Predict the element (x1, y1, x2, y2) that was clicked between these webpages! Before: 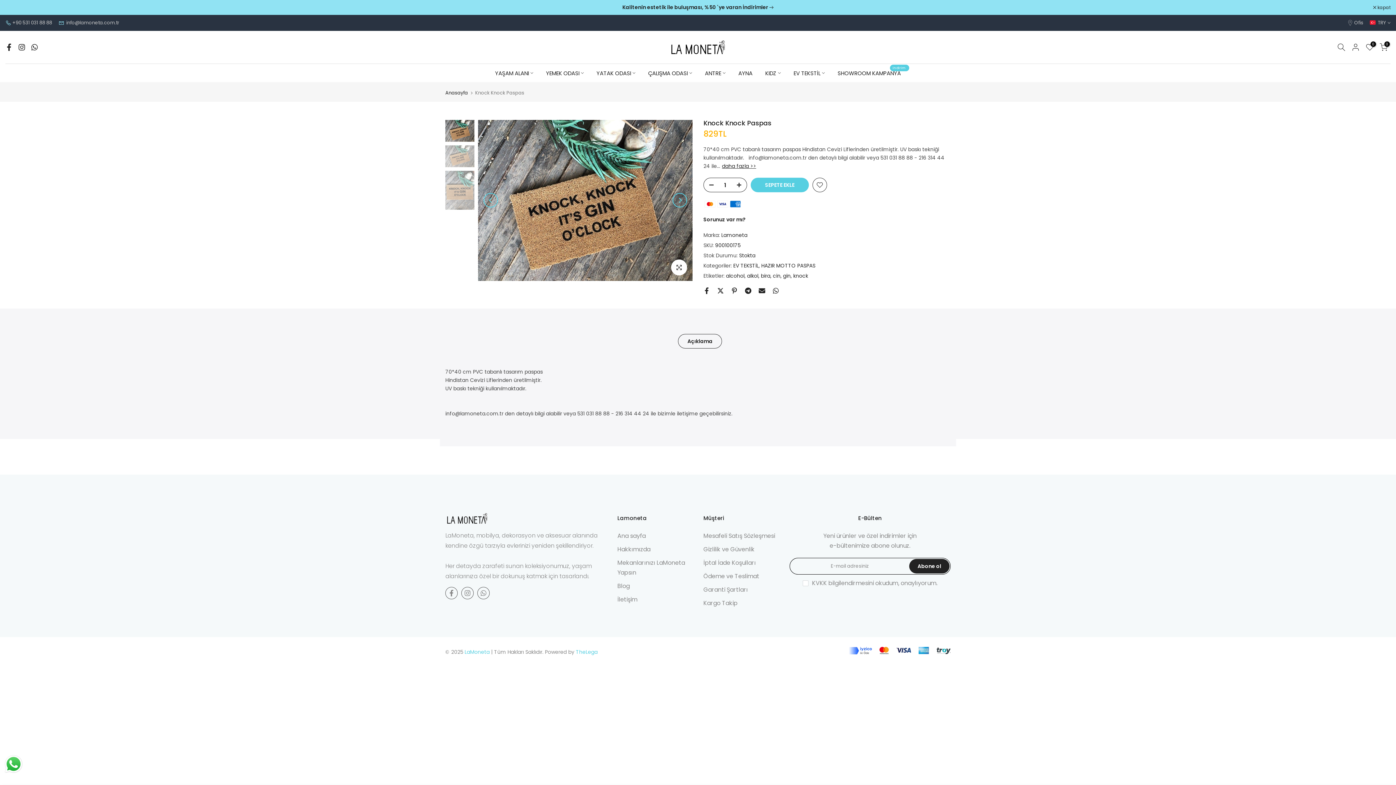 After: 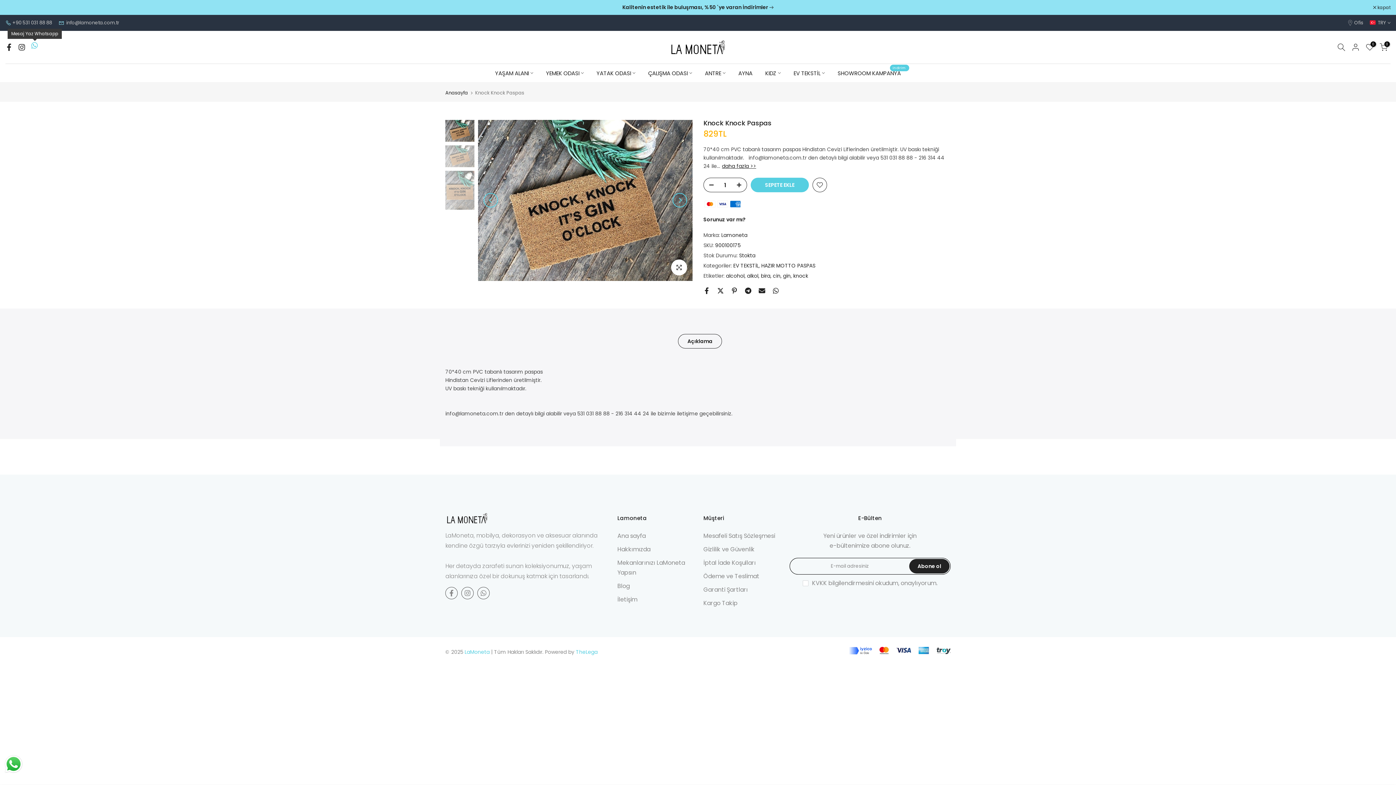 Action: bbox: (30, 42, 38, 51)